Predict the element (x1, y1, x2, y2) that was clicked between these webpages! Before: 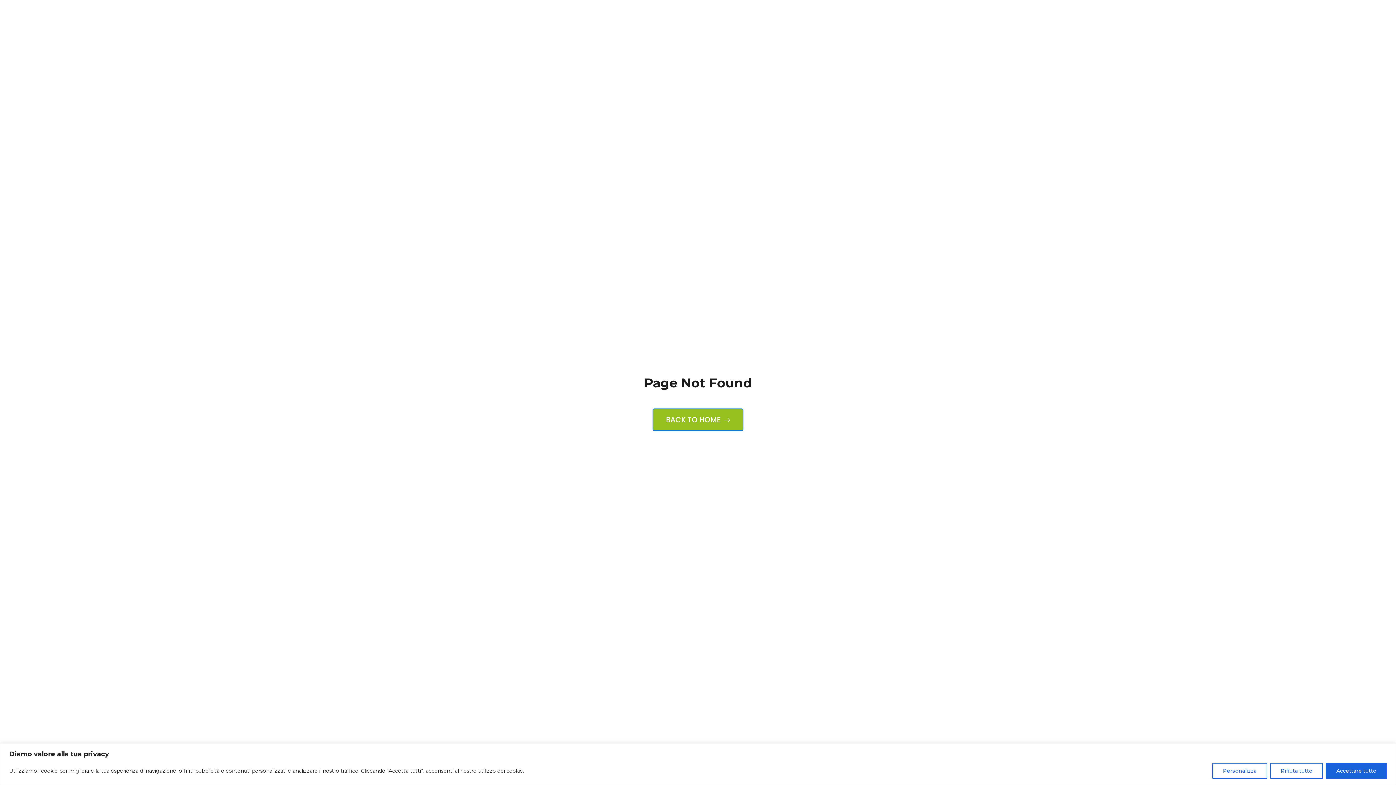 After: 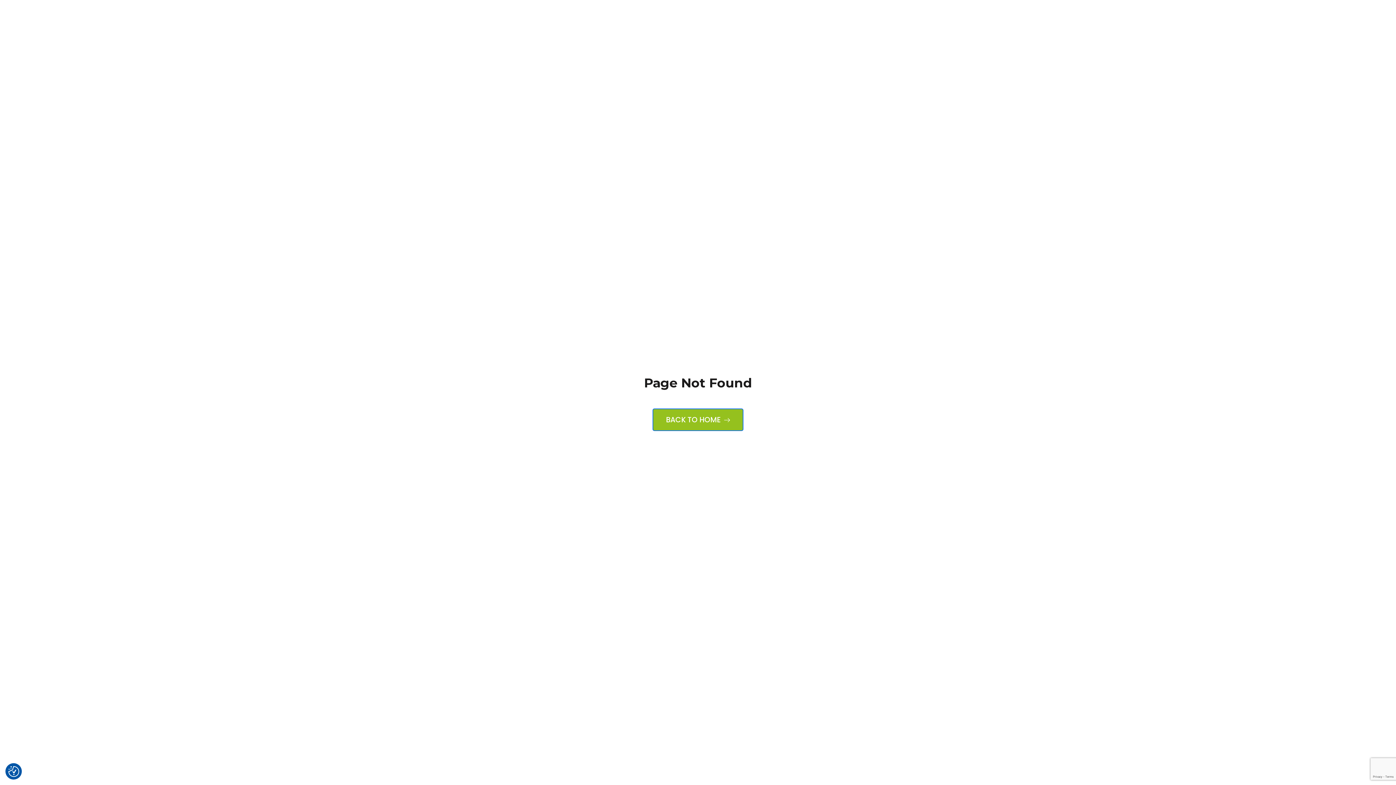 Action: label: Accettare tutto bbox: (1326, 763, 1387, 779)